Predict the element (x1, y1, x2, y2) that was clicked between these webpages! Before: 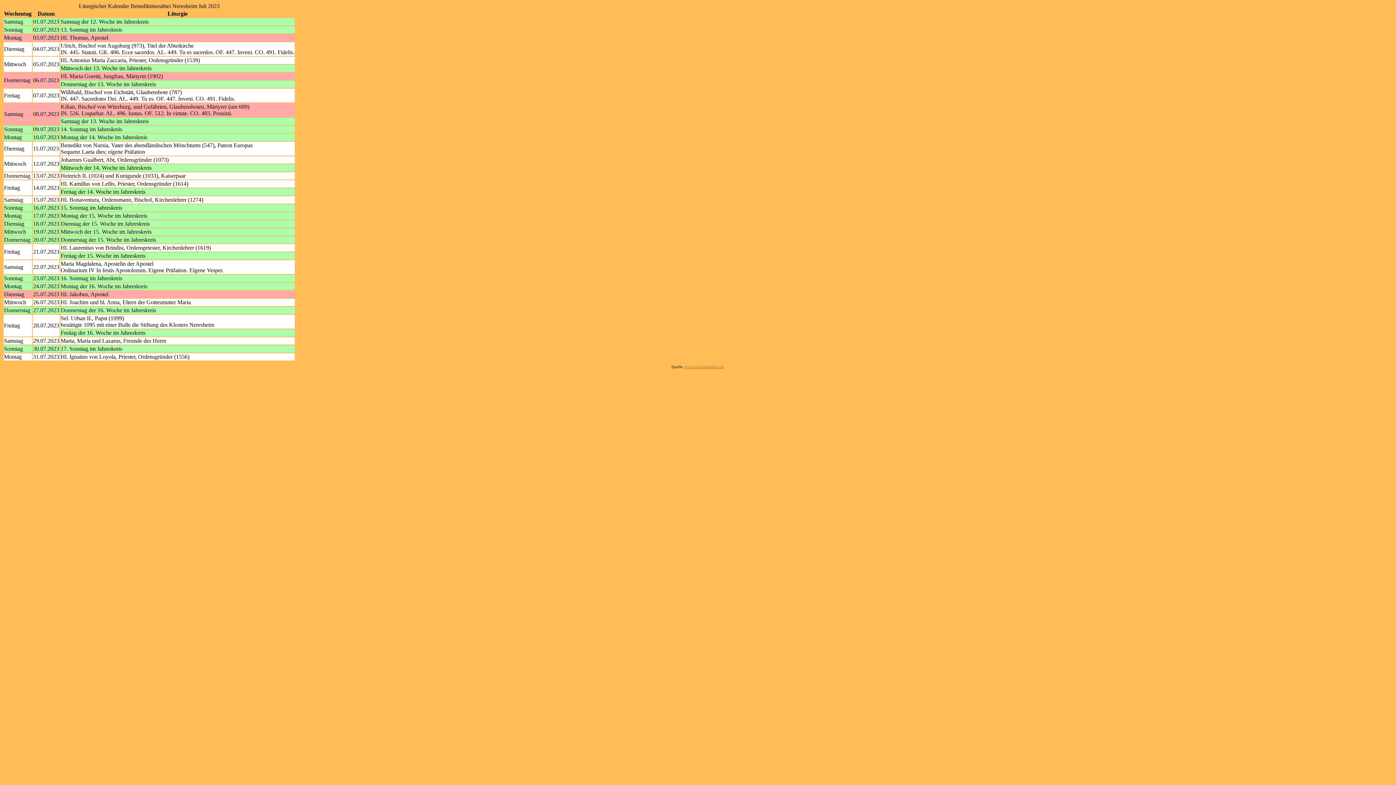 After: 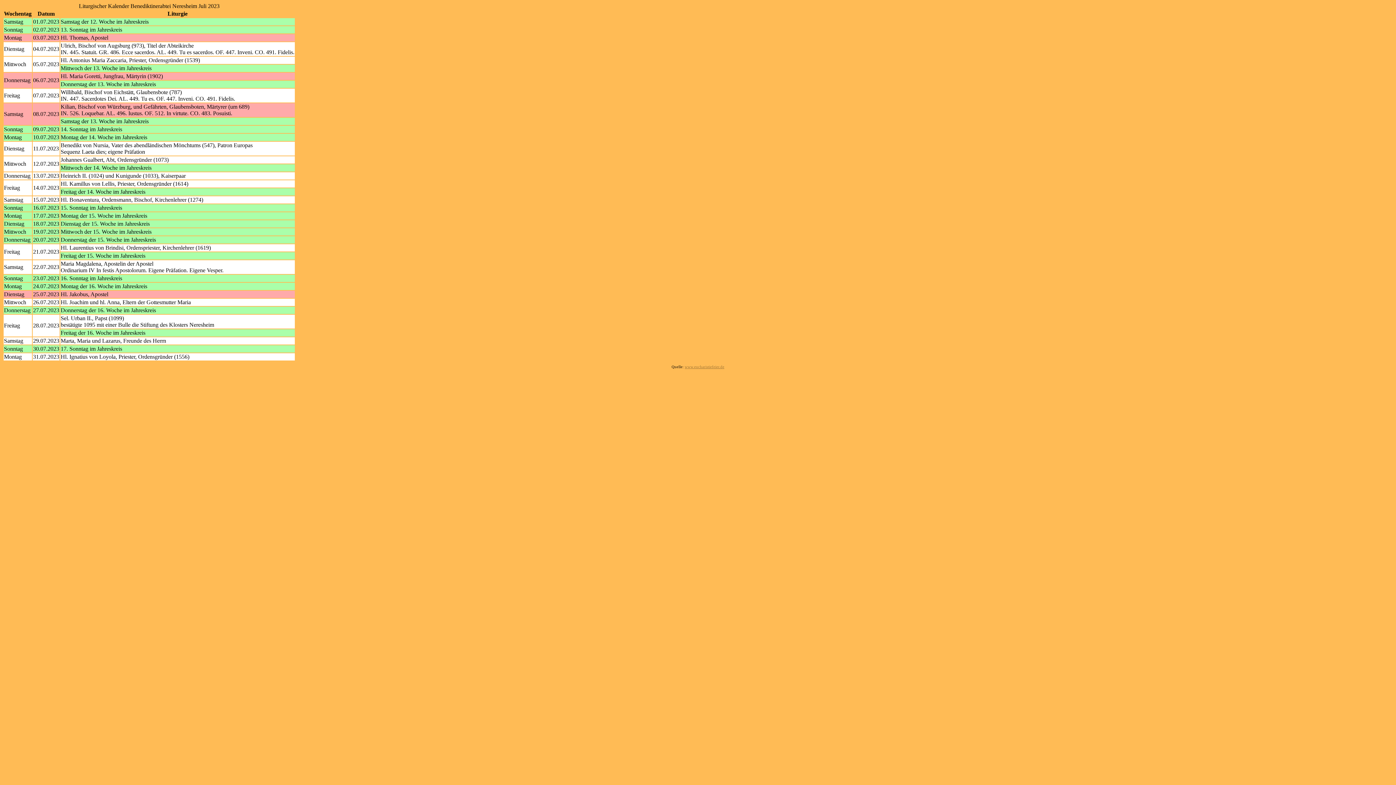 Action: label: www.eucharistiefeier.de bbox: (684, 365, 724, 369)